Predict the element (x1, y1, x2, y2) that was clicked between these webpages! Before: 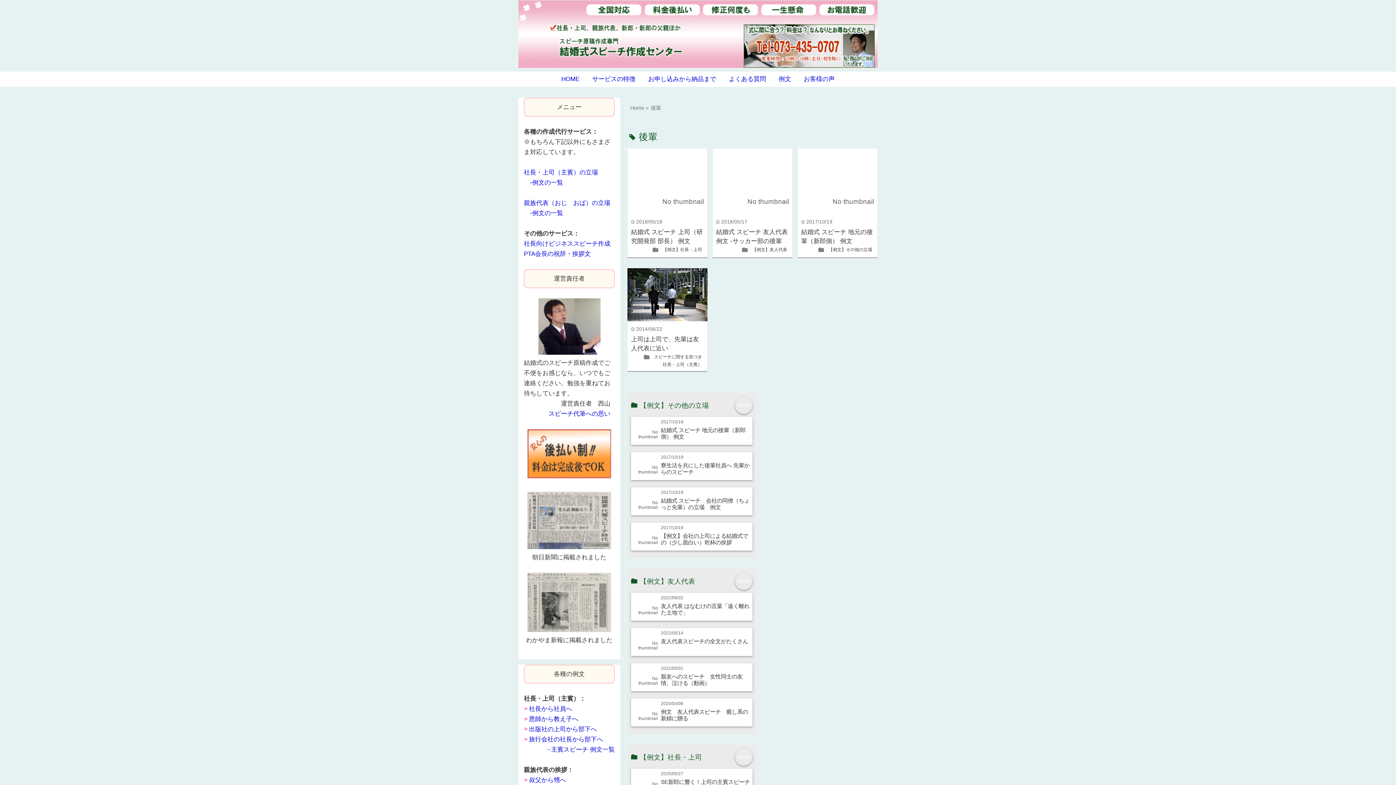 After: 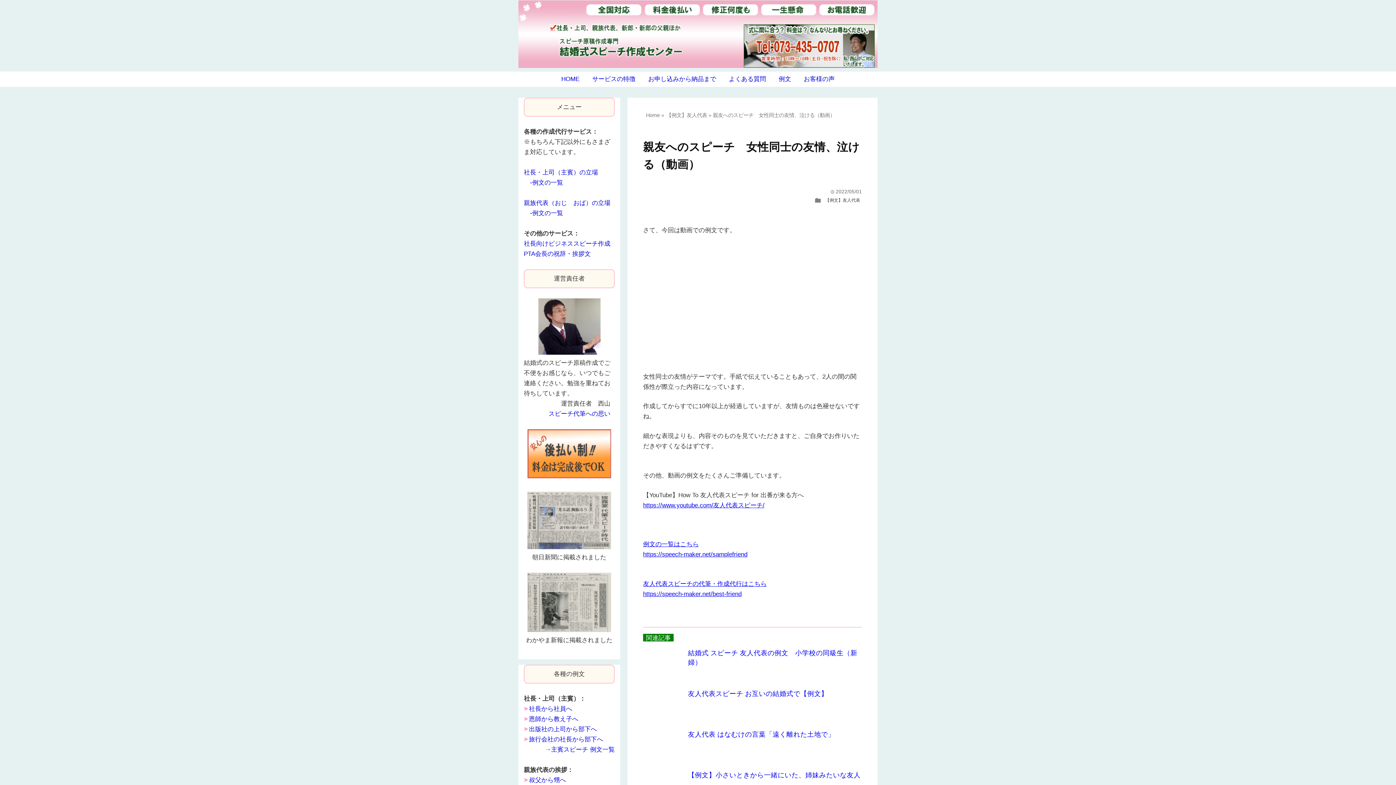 Action: label: No thumbnail bbox: (631, 663, 659, 691)